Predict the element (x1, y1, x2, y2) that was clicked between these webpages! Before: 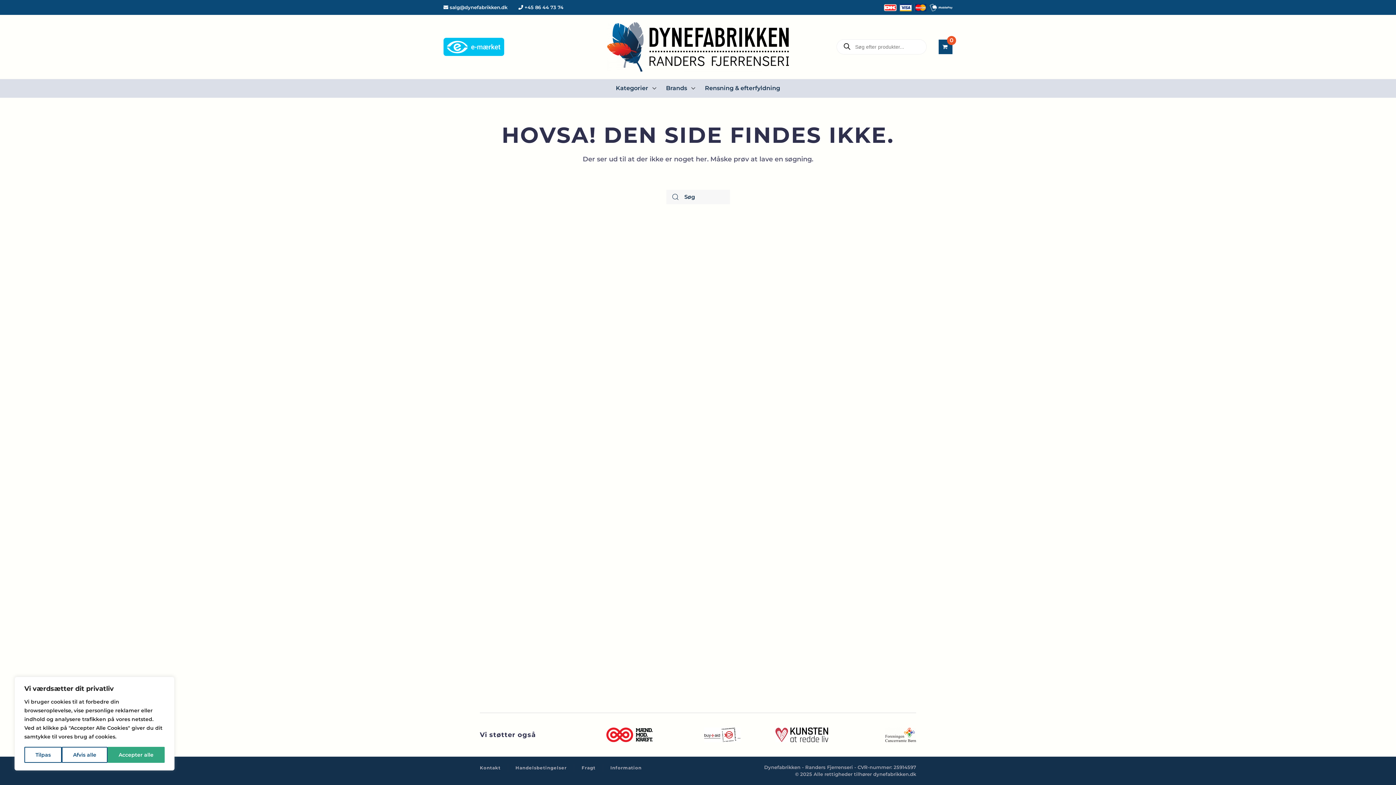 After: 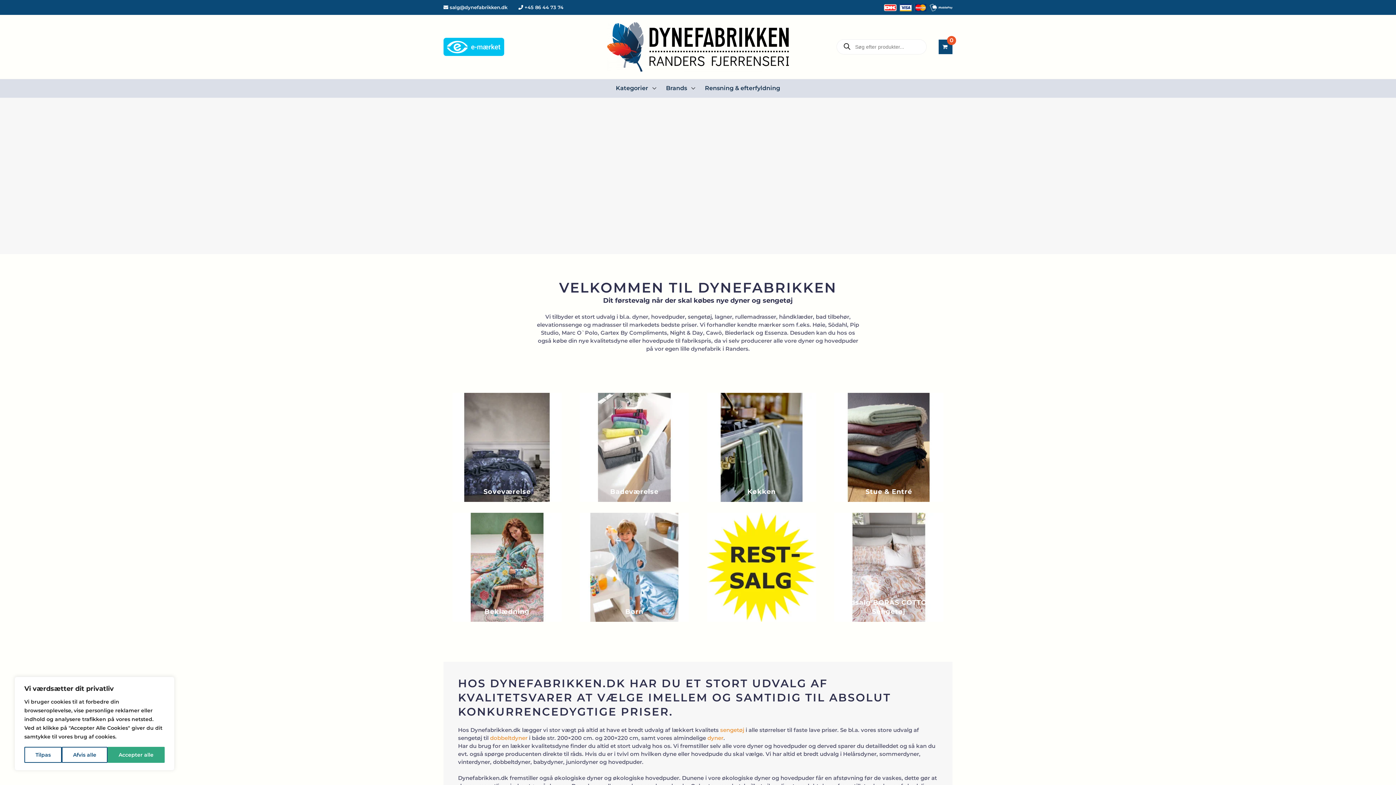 Action: label: 0 bbox: (939, 39, 952, 54)